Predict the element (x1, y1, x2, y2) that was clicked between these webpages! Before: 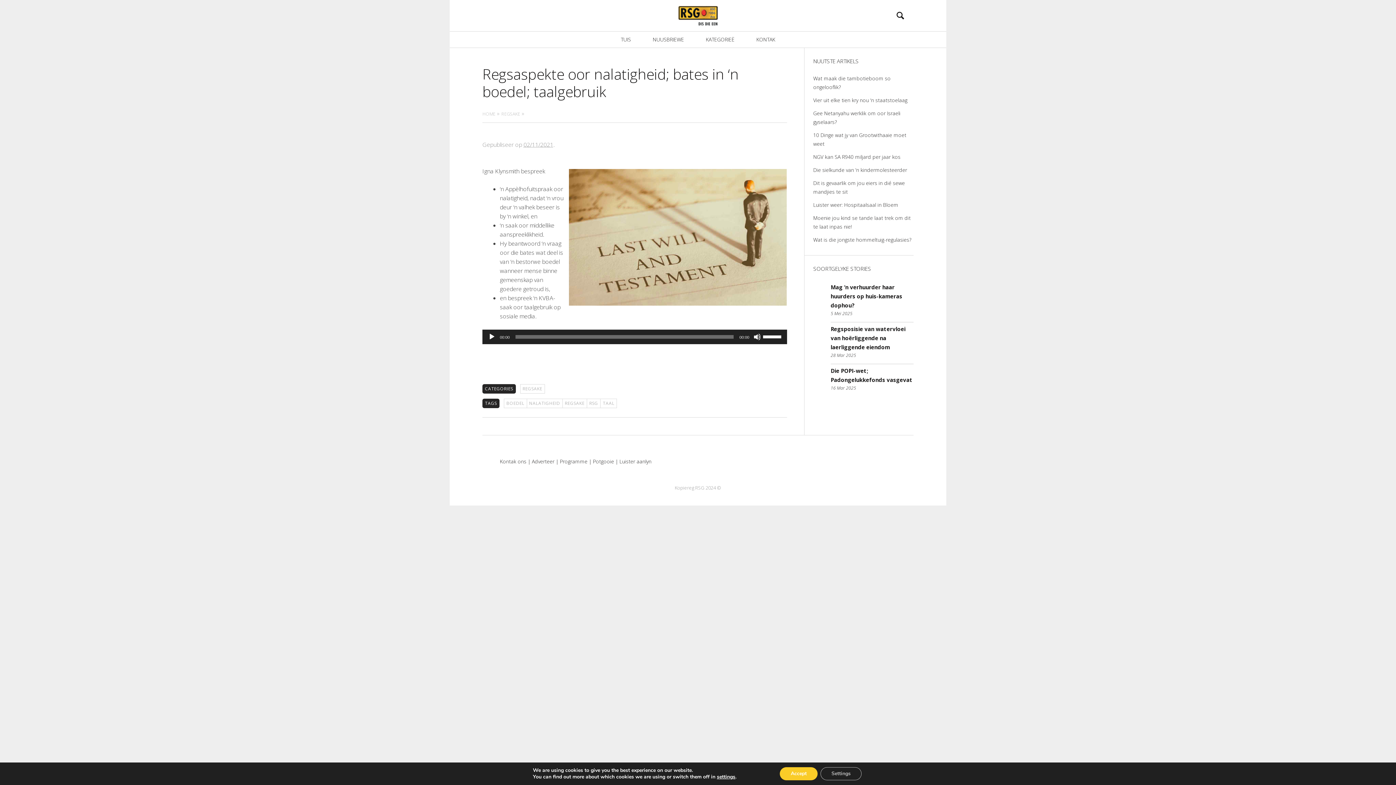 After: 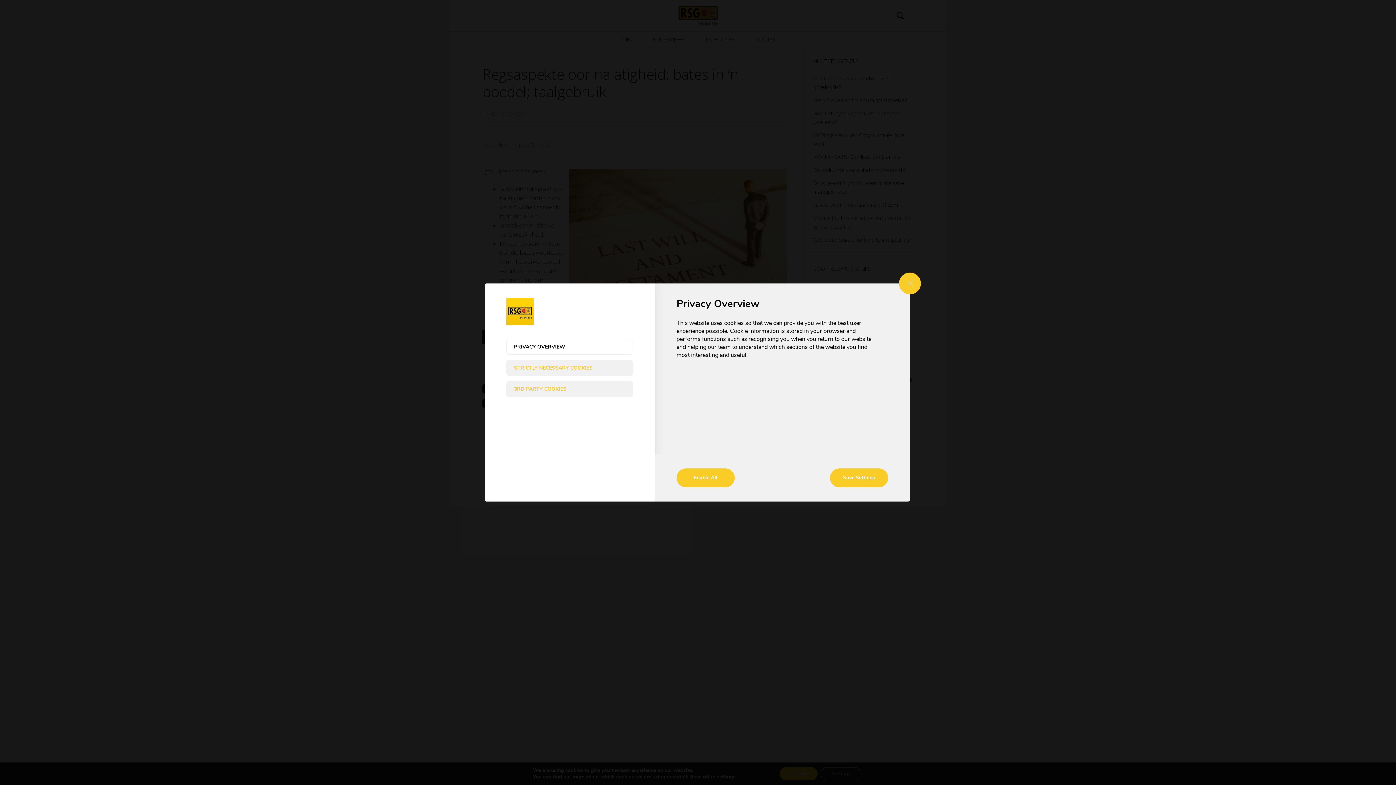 Action: bbox: (820, 767, 861, 780) label: Settings